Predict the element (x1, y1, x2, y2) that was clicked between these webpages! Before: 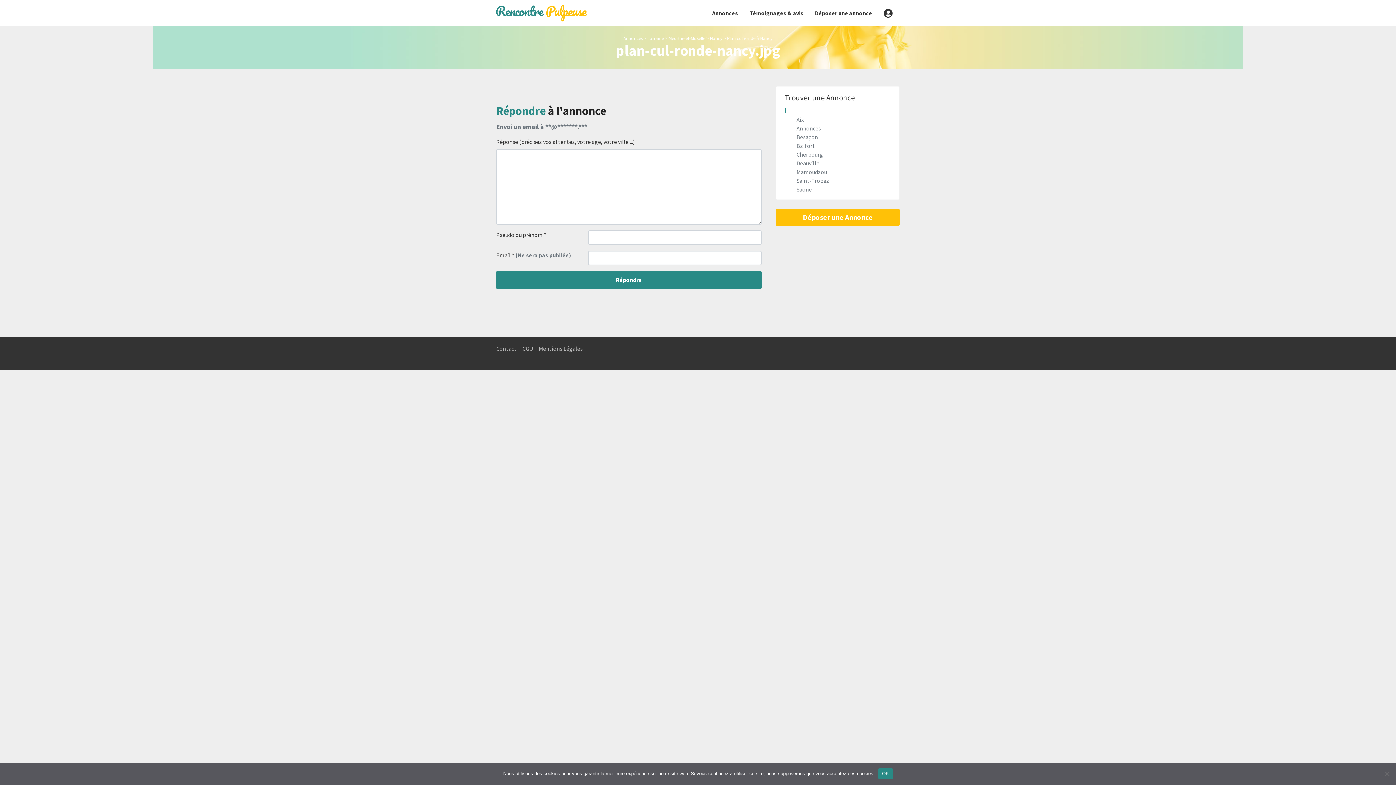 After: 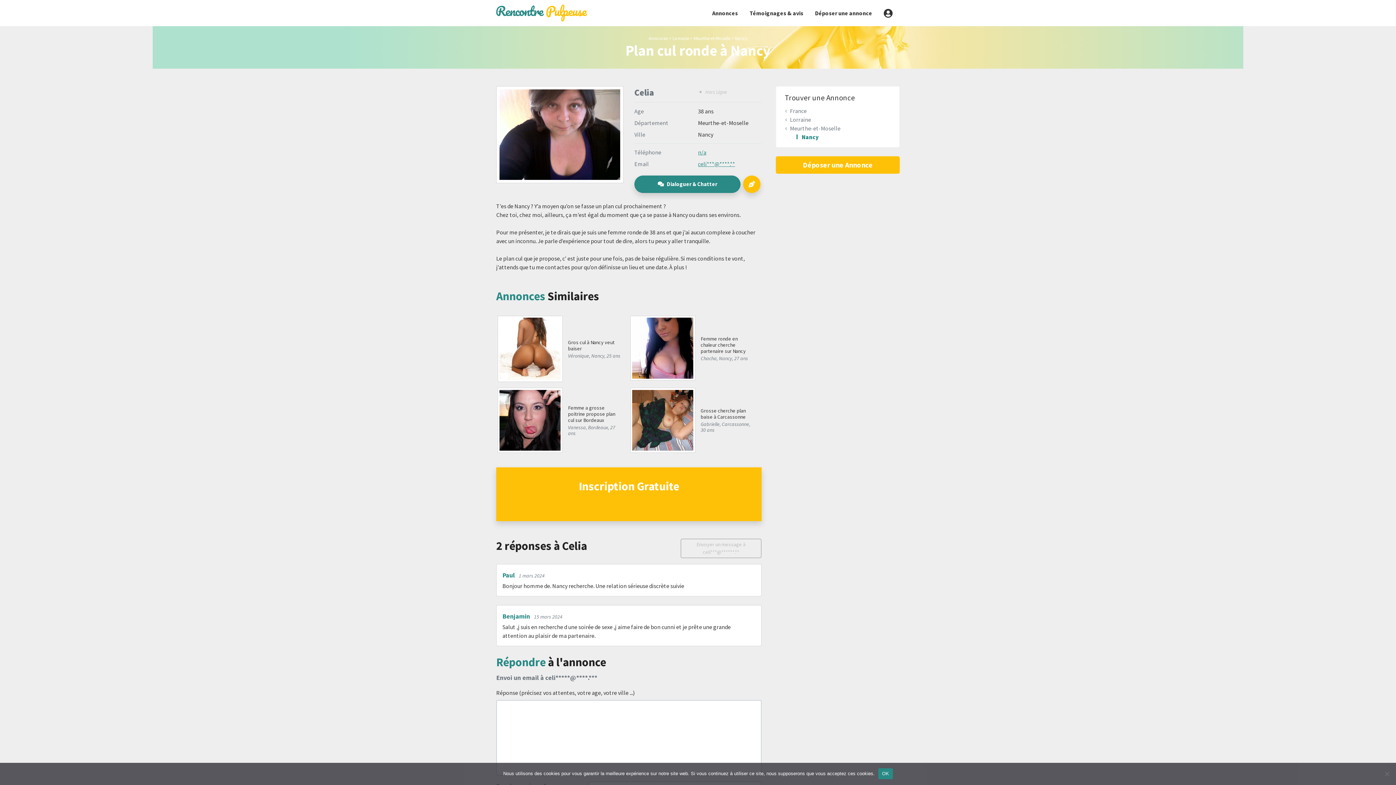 Action: label: Plan cul ronde à Nancy bbox: (727, 35, 772, 41)